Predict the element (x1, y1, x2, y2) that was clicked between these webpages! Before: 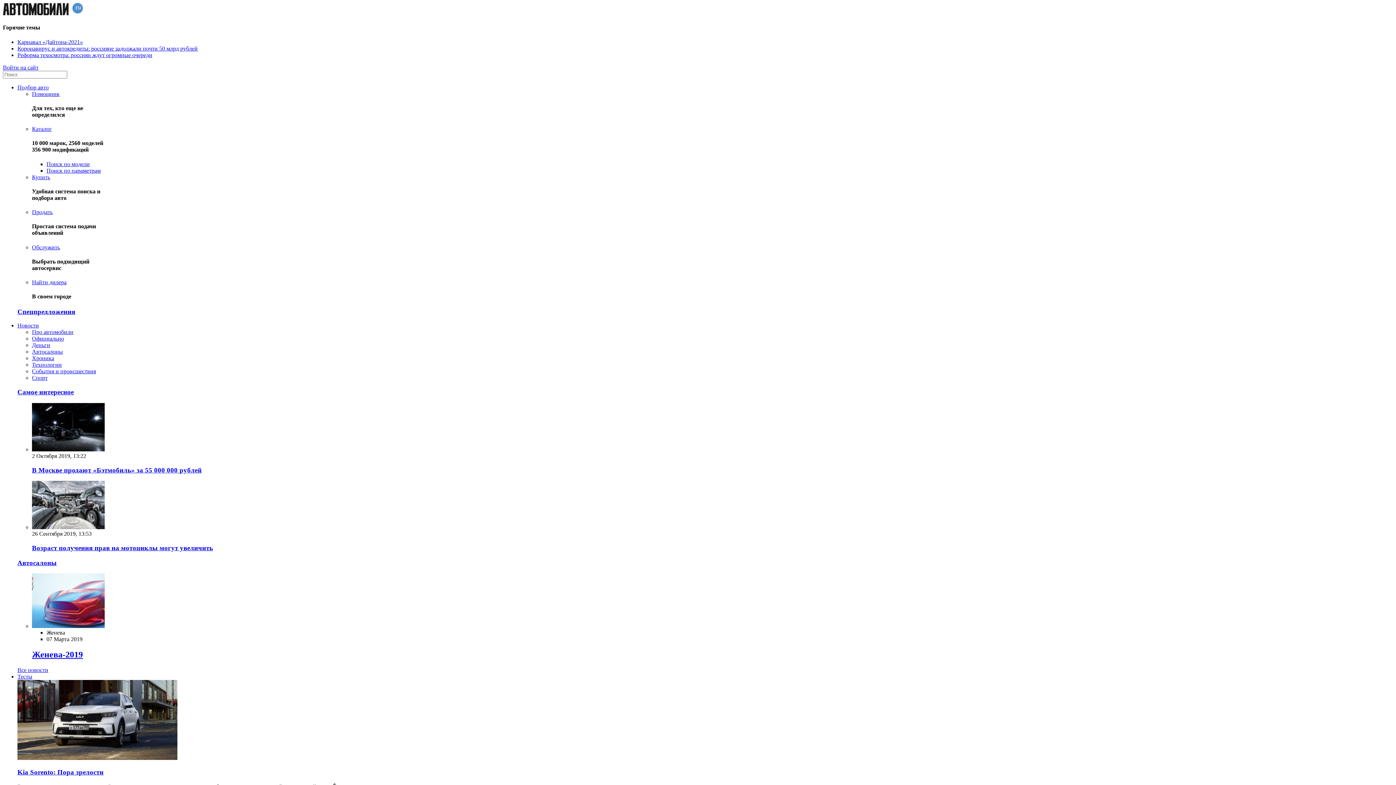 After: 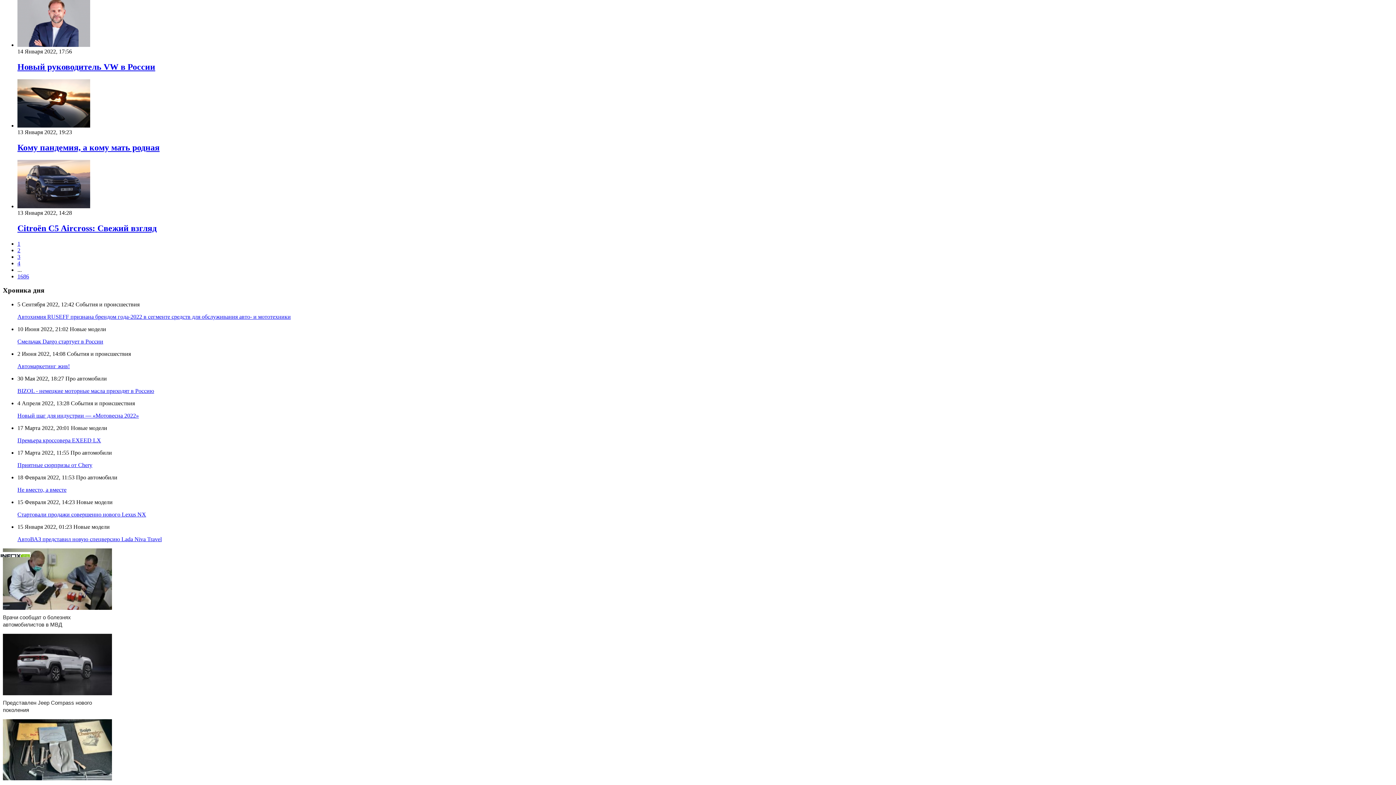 Action: label: Войти на сайт bbox: (2, 64, 38, 70)